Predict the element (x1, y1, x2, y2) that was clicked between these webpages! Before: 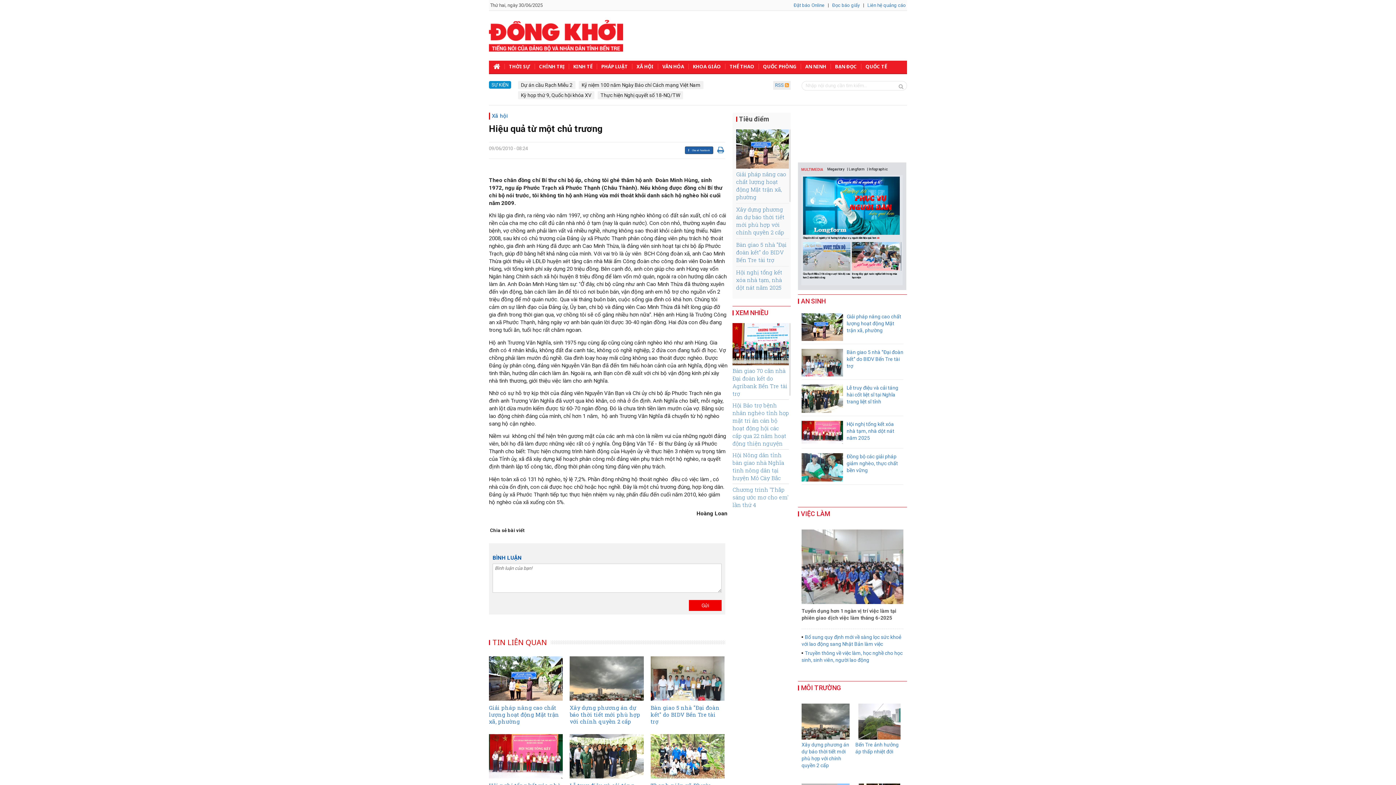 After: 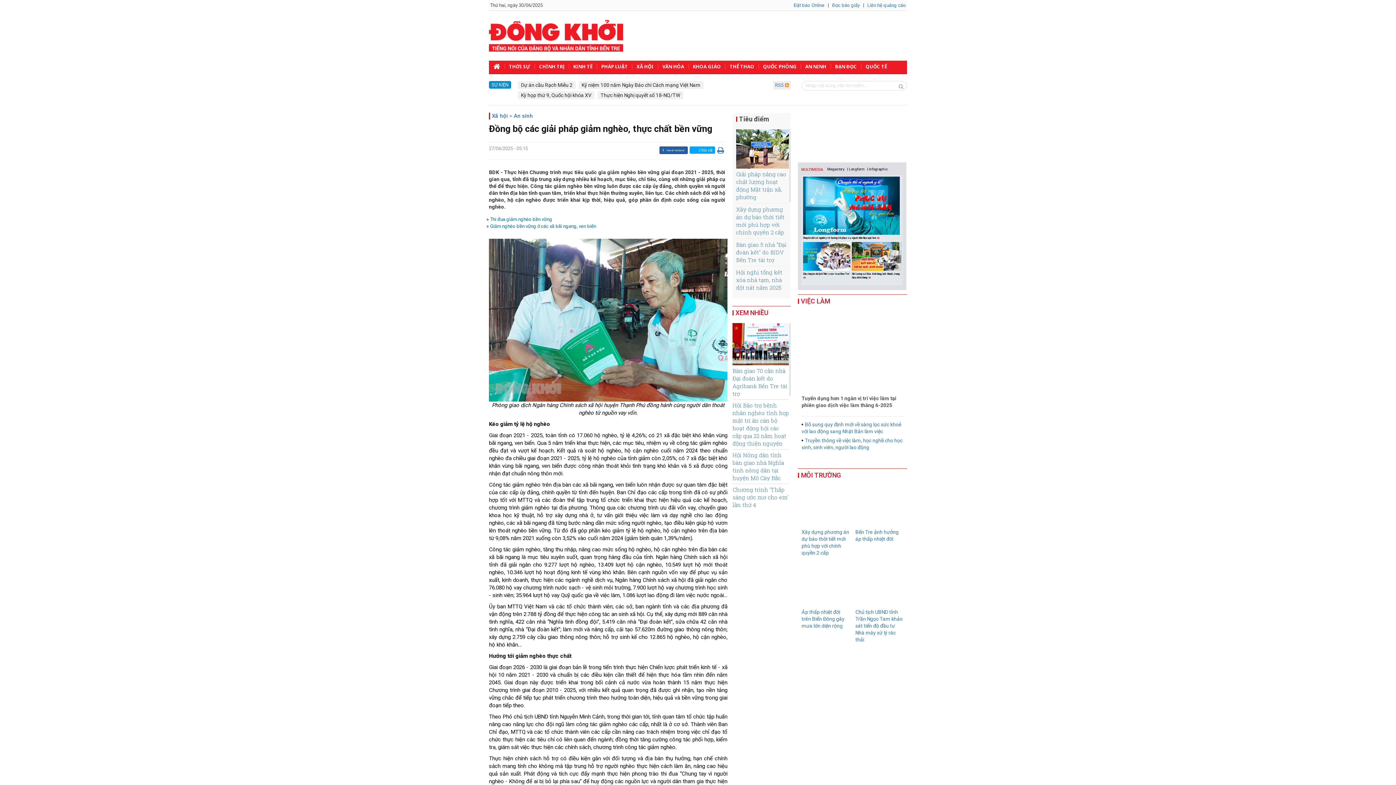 Action: label: Đồng bộ các giải pháp giảm nghèo, thực chất bền vững bbox: (801, 453, 903, 474)